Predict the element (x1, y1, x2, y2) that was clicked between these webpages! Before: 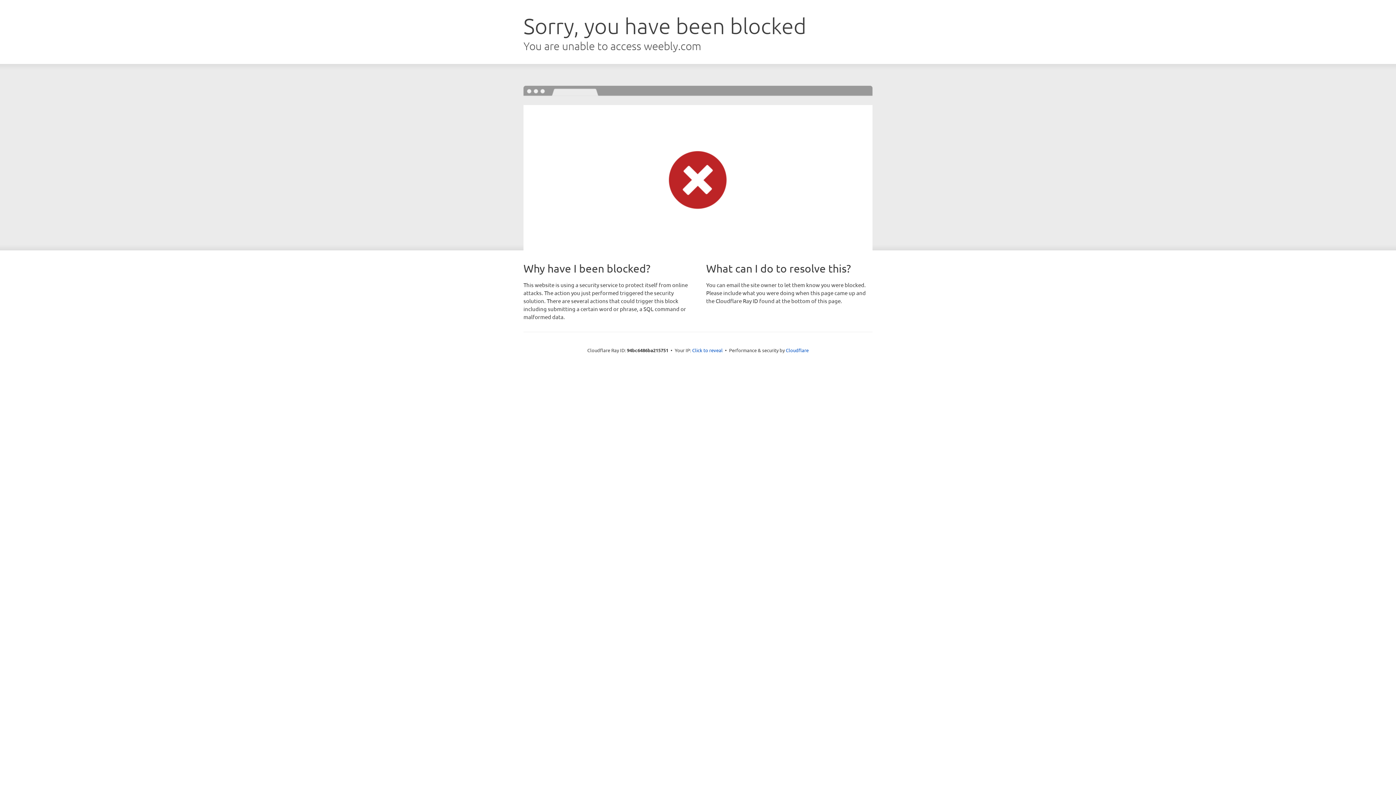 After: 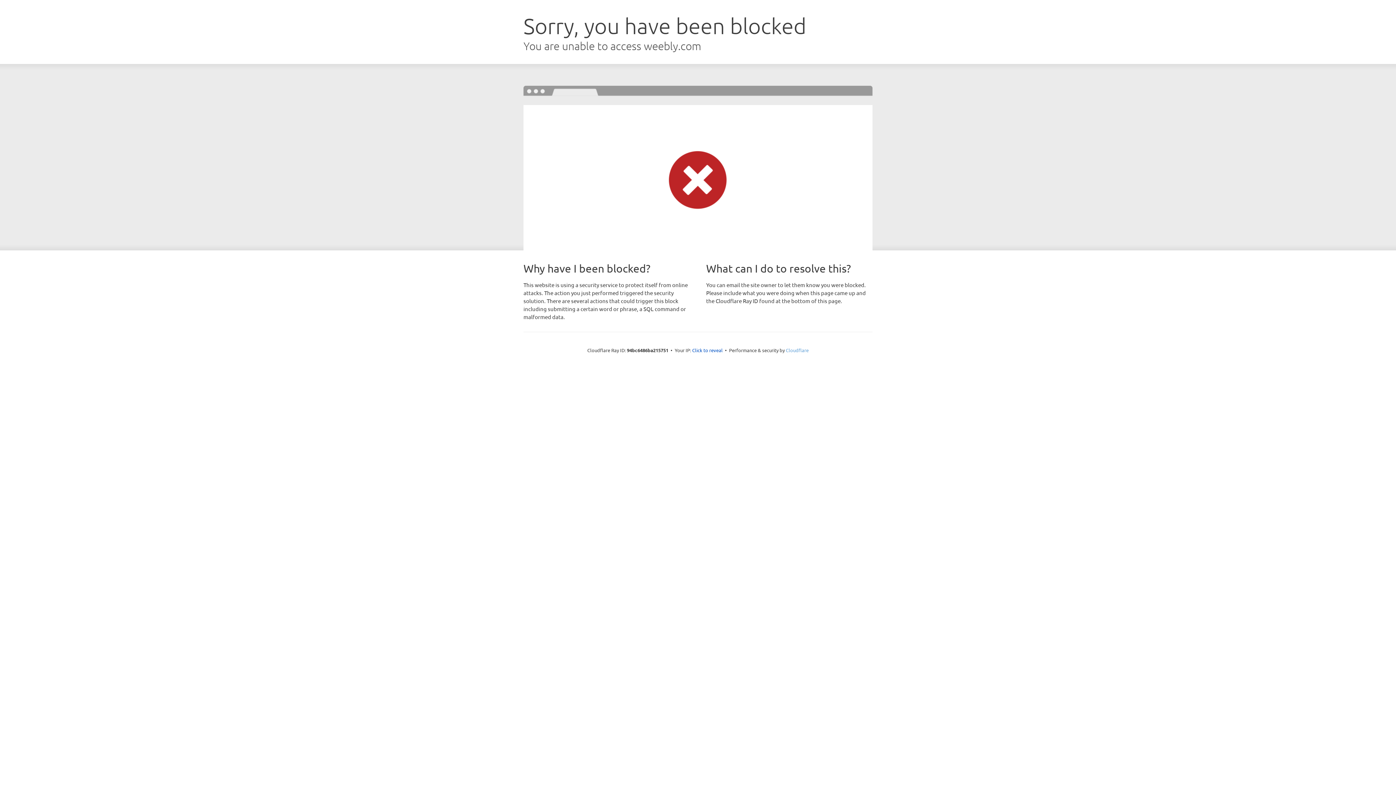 Action: bbox: (786, 347, 808, 353) label: Cloudflare